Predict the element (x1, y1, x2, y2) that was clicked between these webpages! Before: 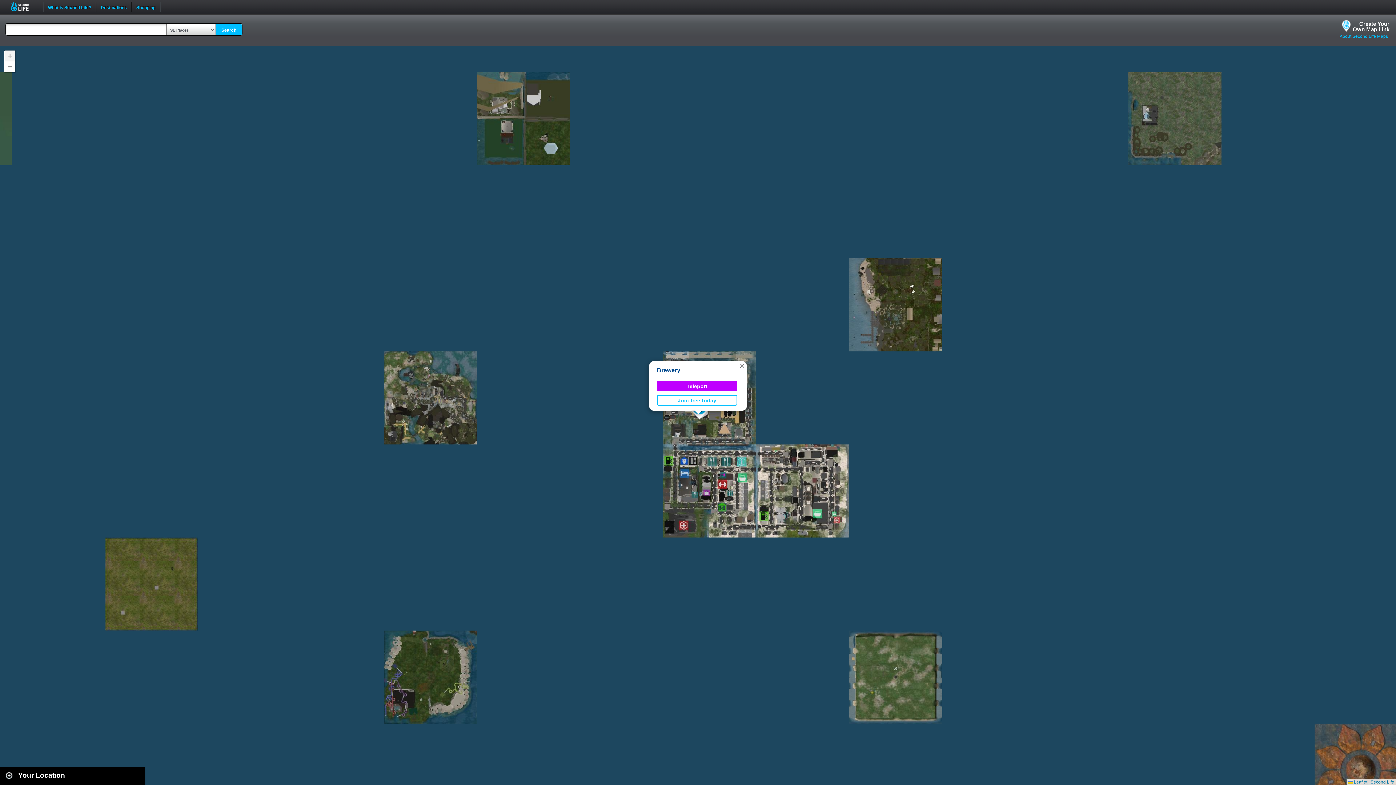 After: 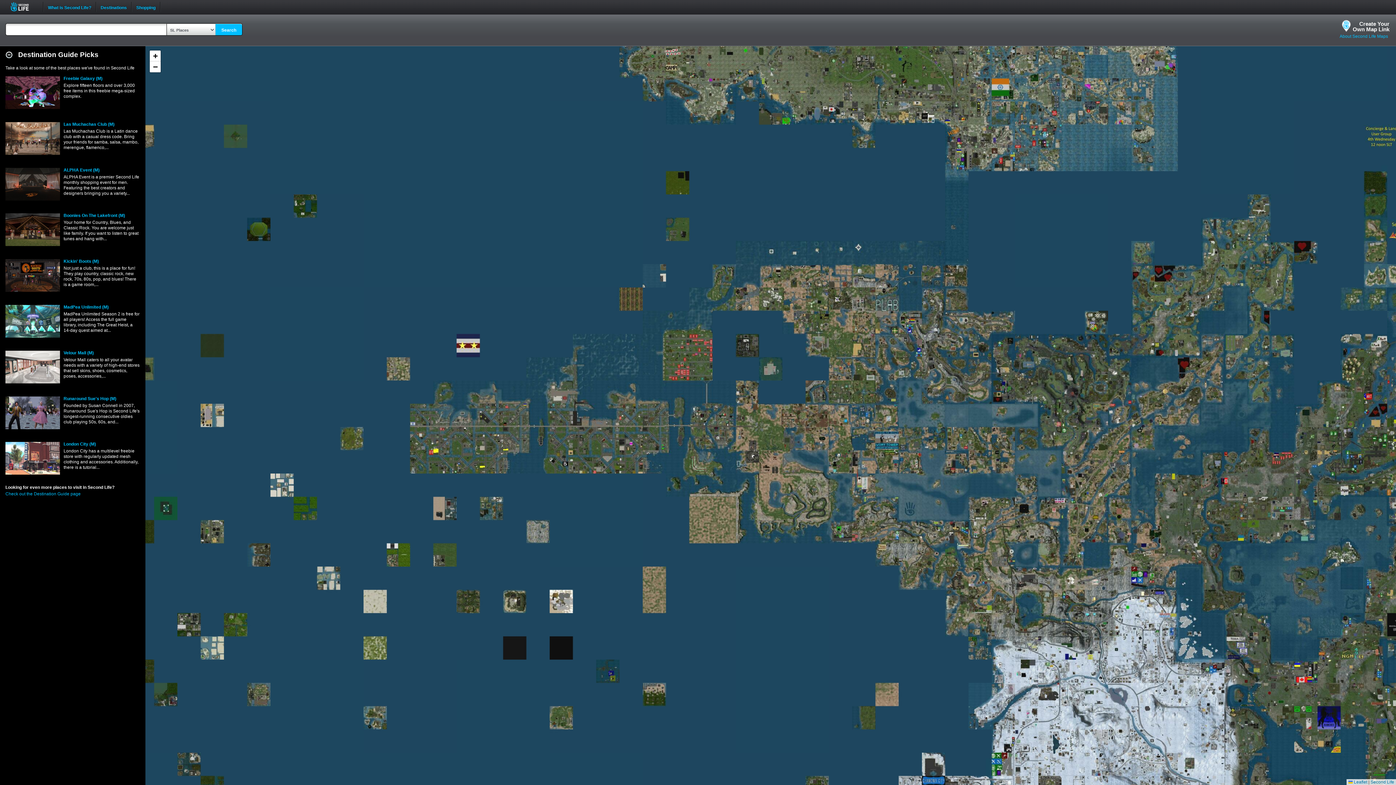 Action: label: Second Life bbox: (10, 1, 37, 11)